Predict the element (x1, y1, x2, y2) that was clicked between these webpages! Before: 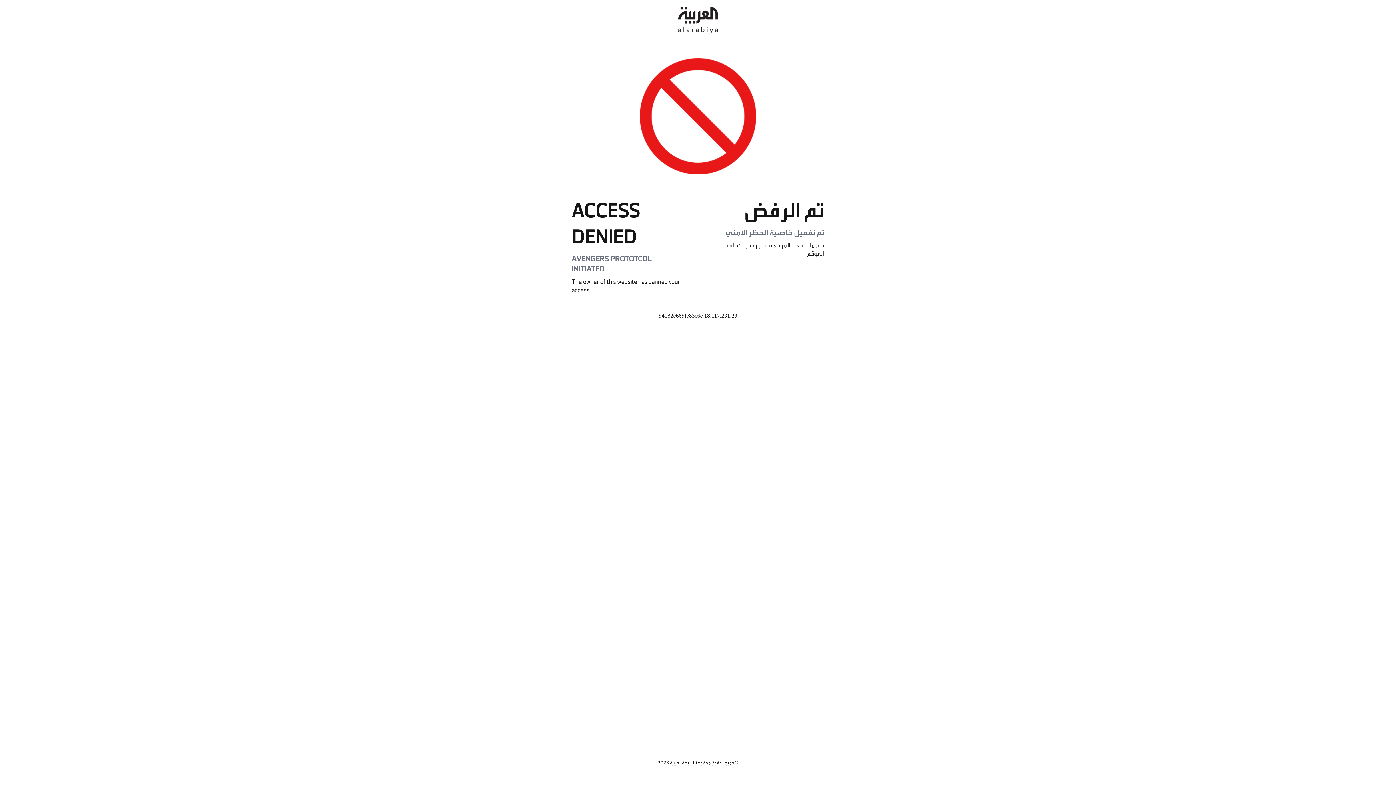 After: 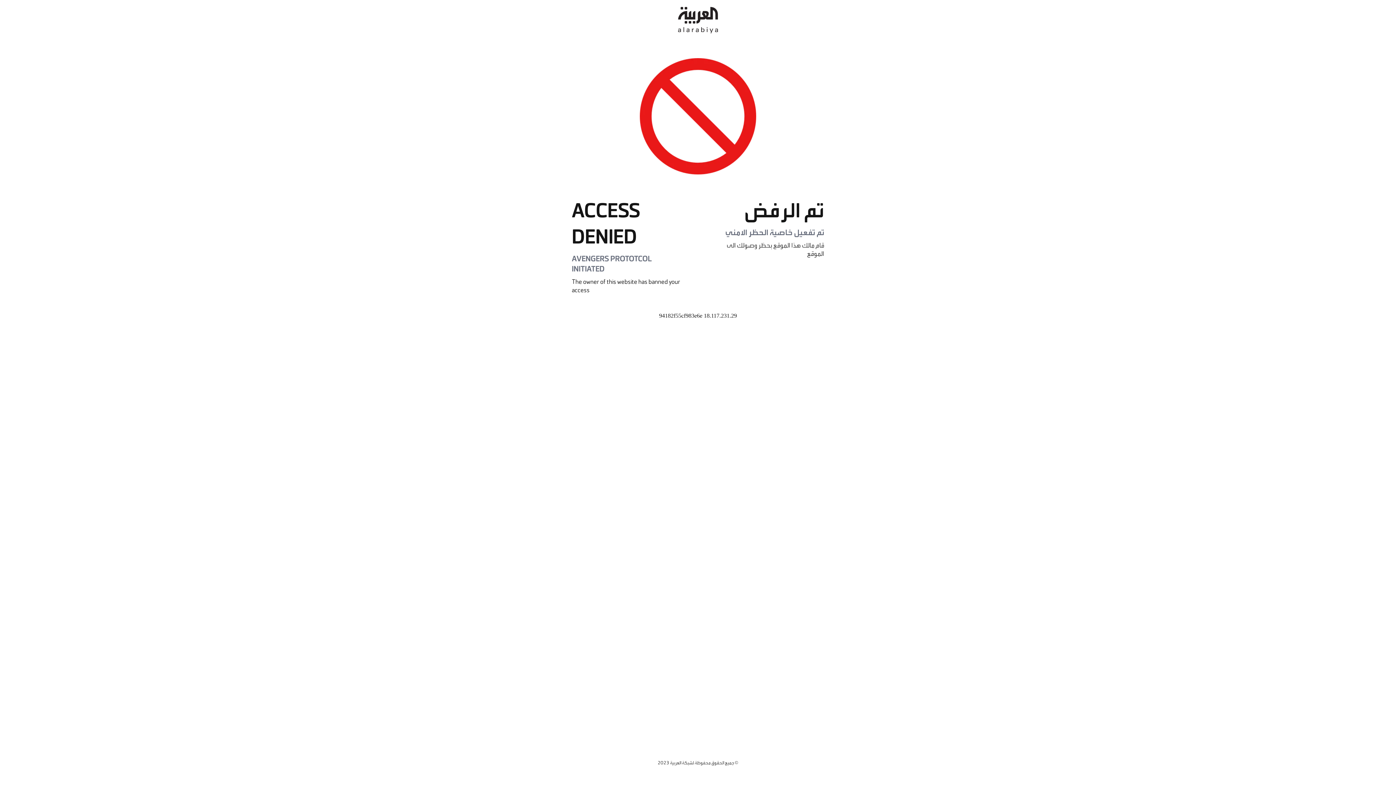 Action: bbox: (678, 0, 718, 40)